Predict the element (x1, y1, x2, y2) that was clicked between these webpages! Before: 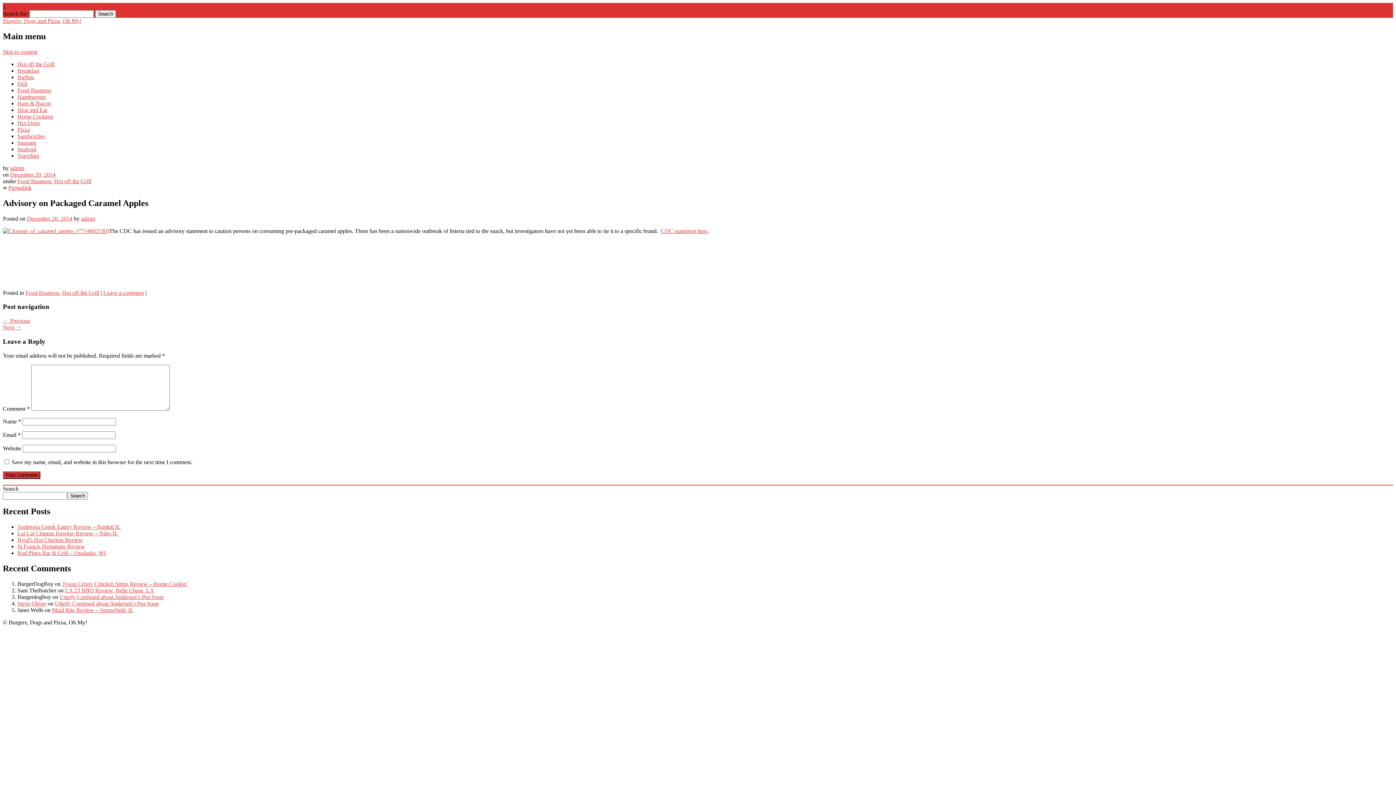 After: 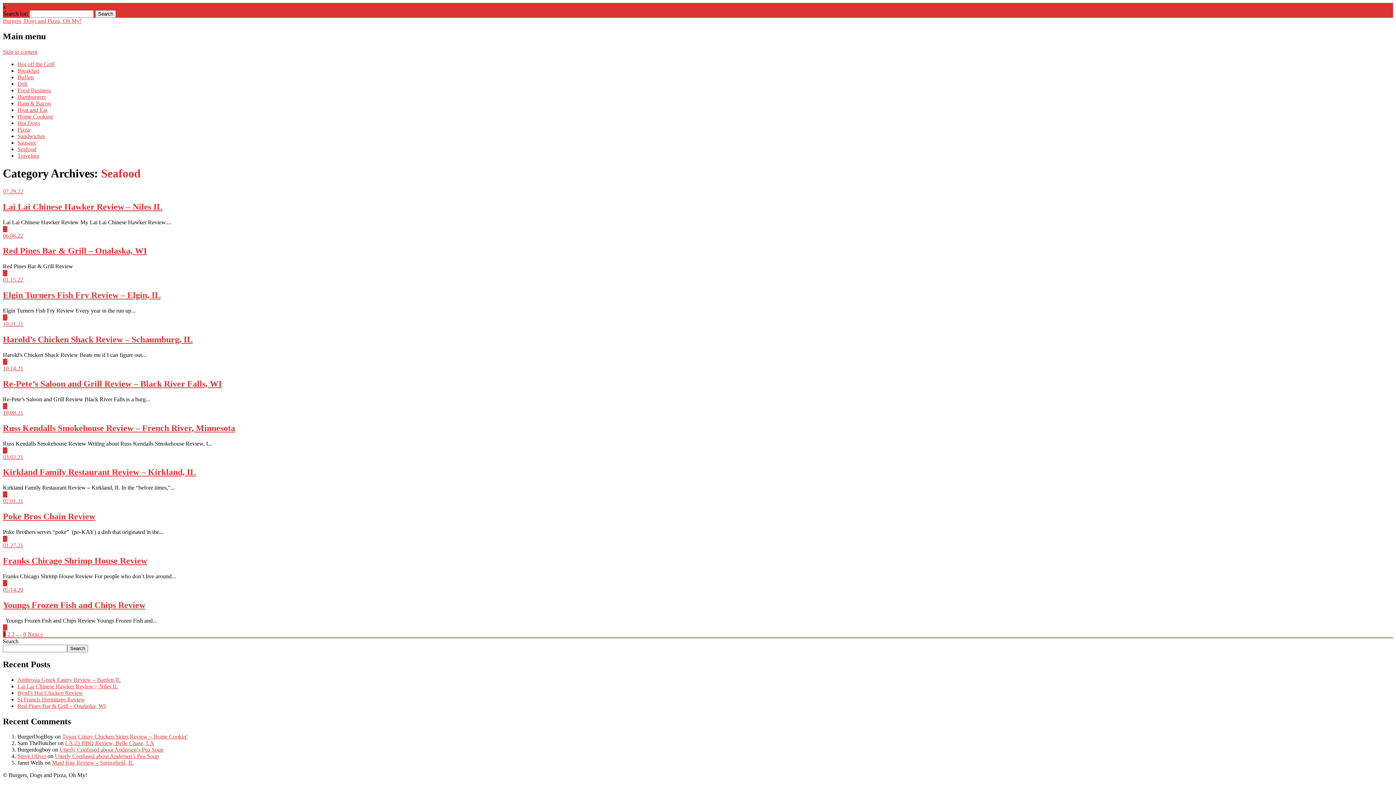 Action: label: Seafood bbox: (17, 146, 36, 152)